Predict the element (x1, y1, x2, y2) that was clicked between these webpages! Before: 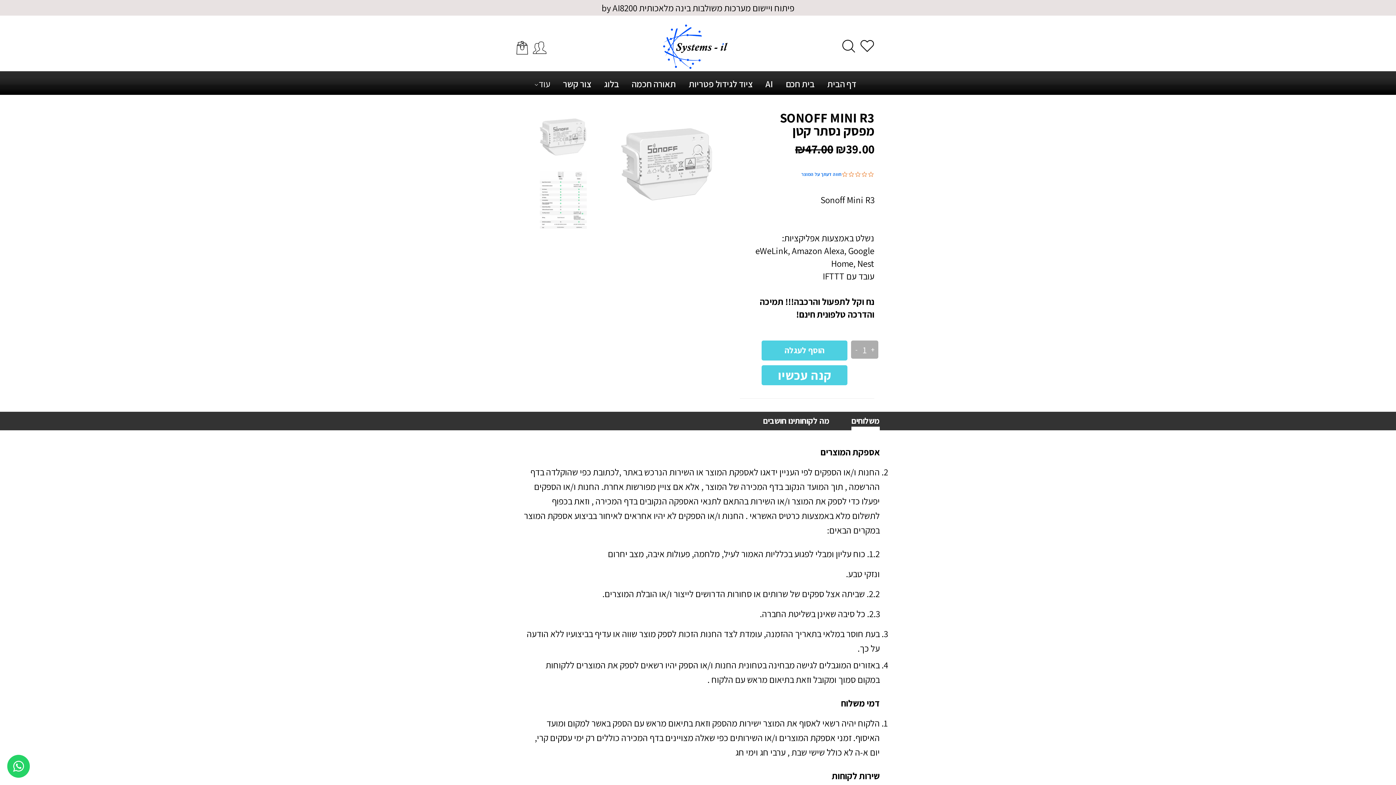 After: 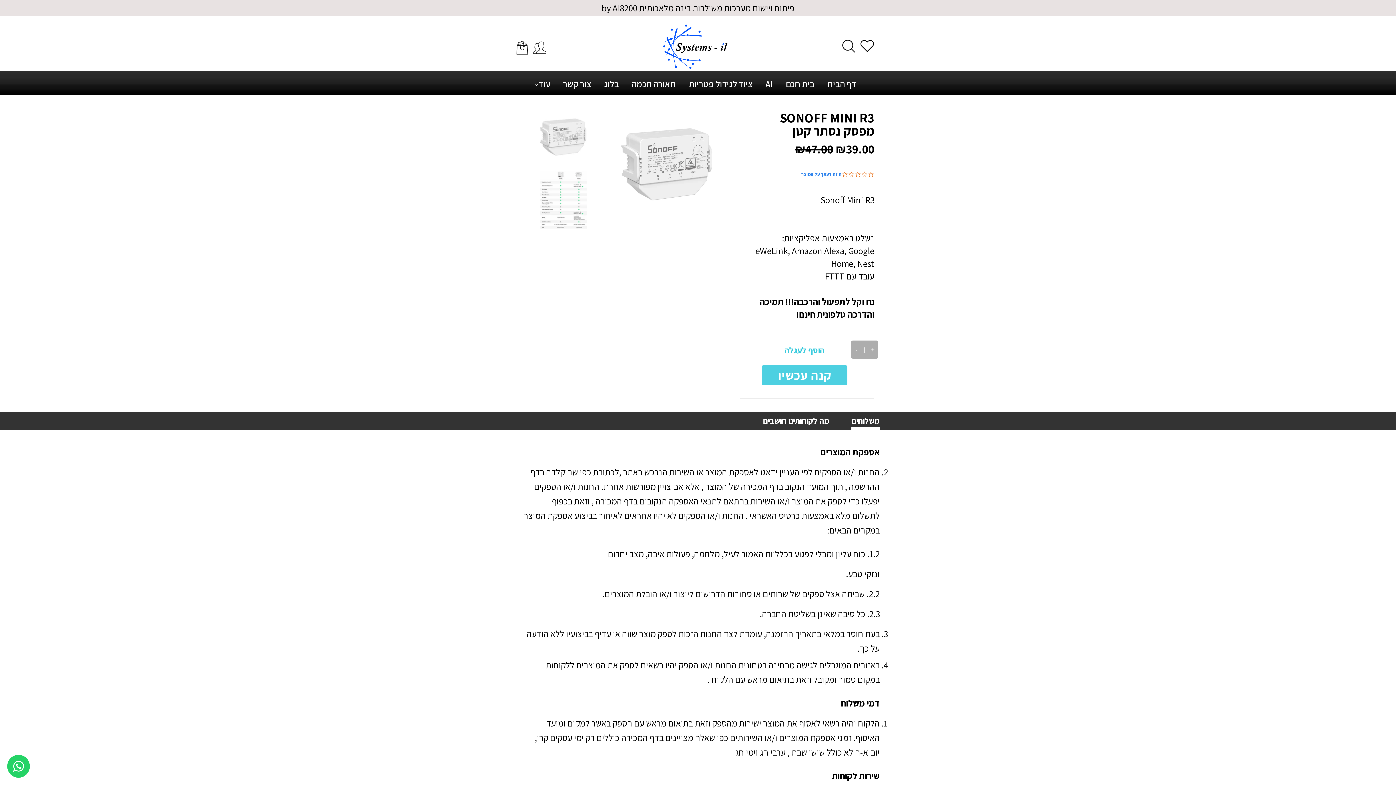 Action: label: הוסף לעגלה bbox: (761, 340, 847, 360)